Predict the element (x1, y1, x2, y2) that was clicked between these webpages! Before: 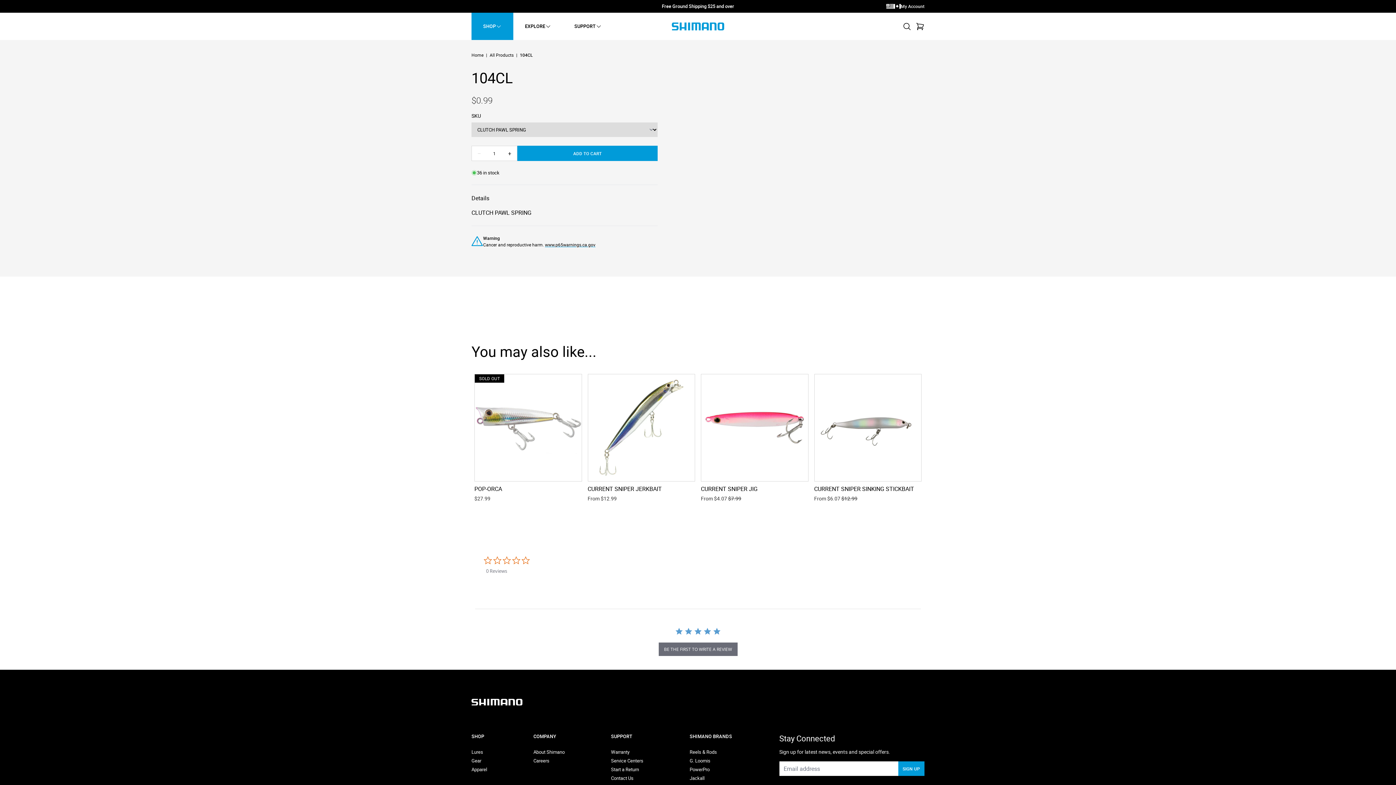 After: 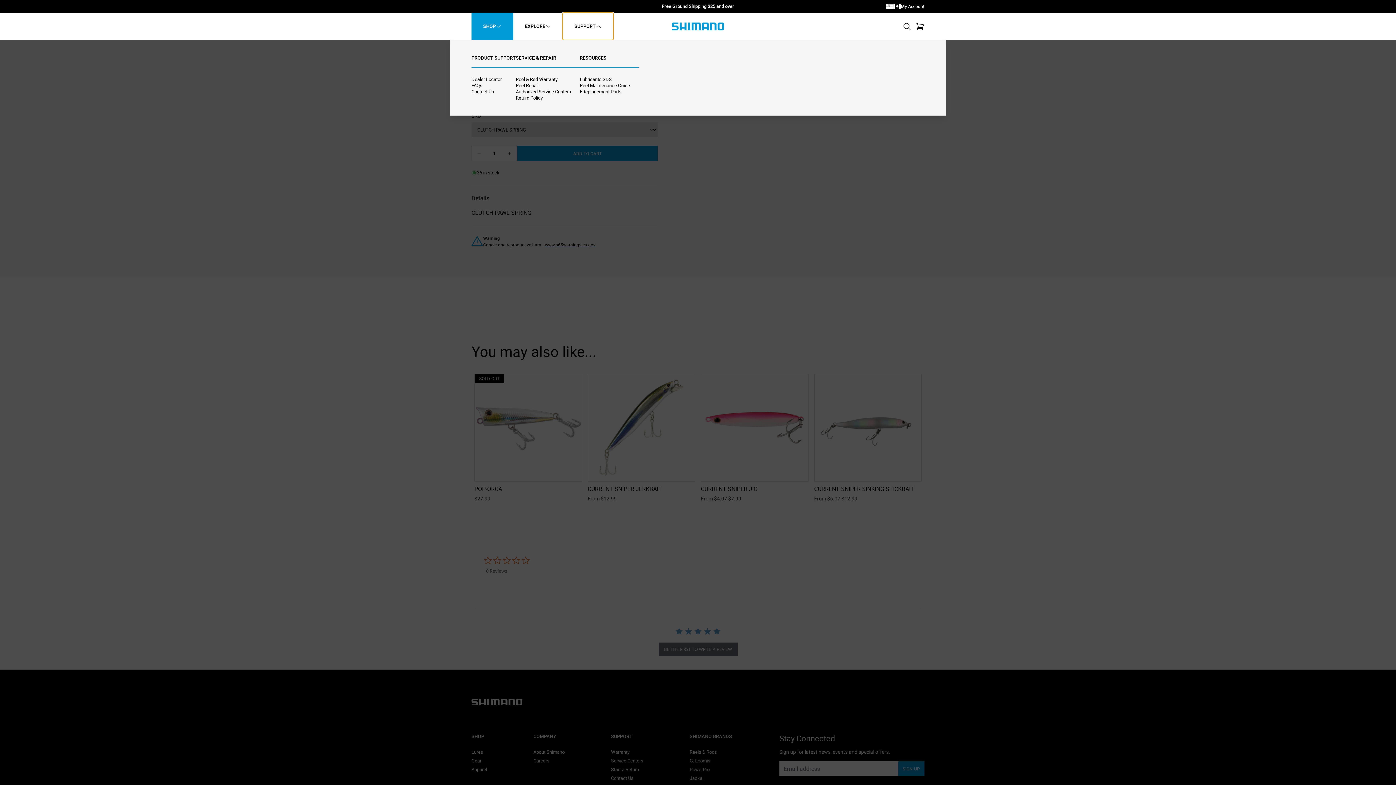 Action: label: SUPPORT bbox: (562, 12, 613, 40)